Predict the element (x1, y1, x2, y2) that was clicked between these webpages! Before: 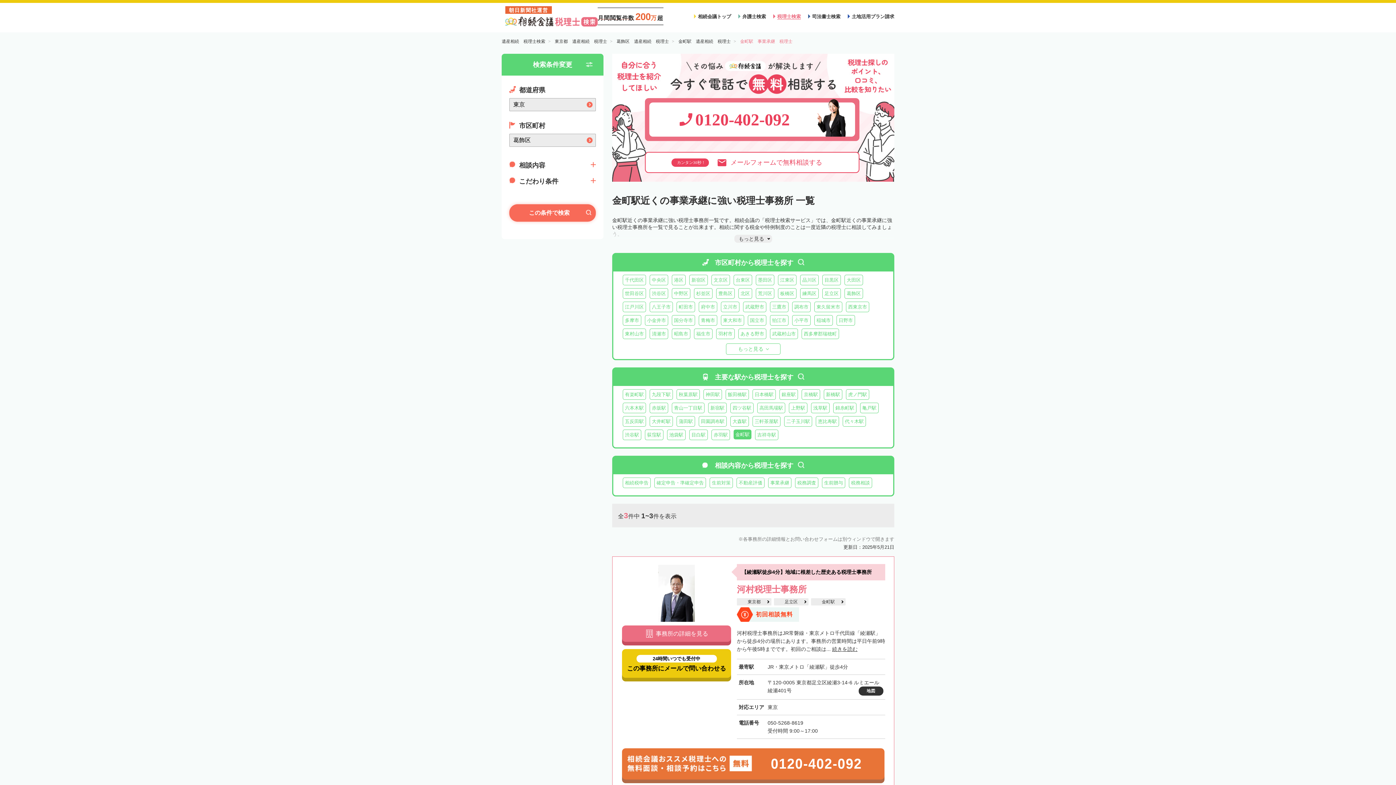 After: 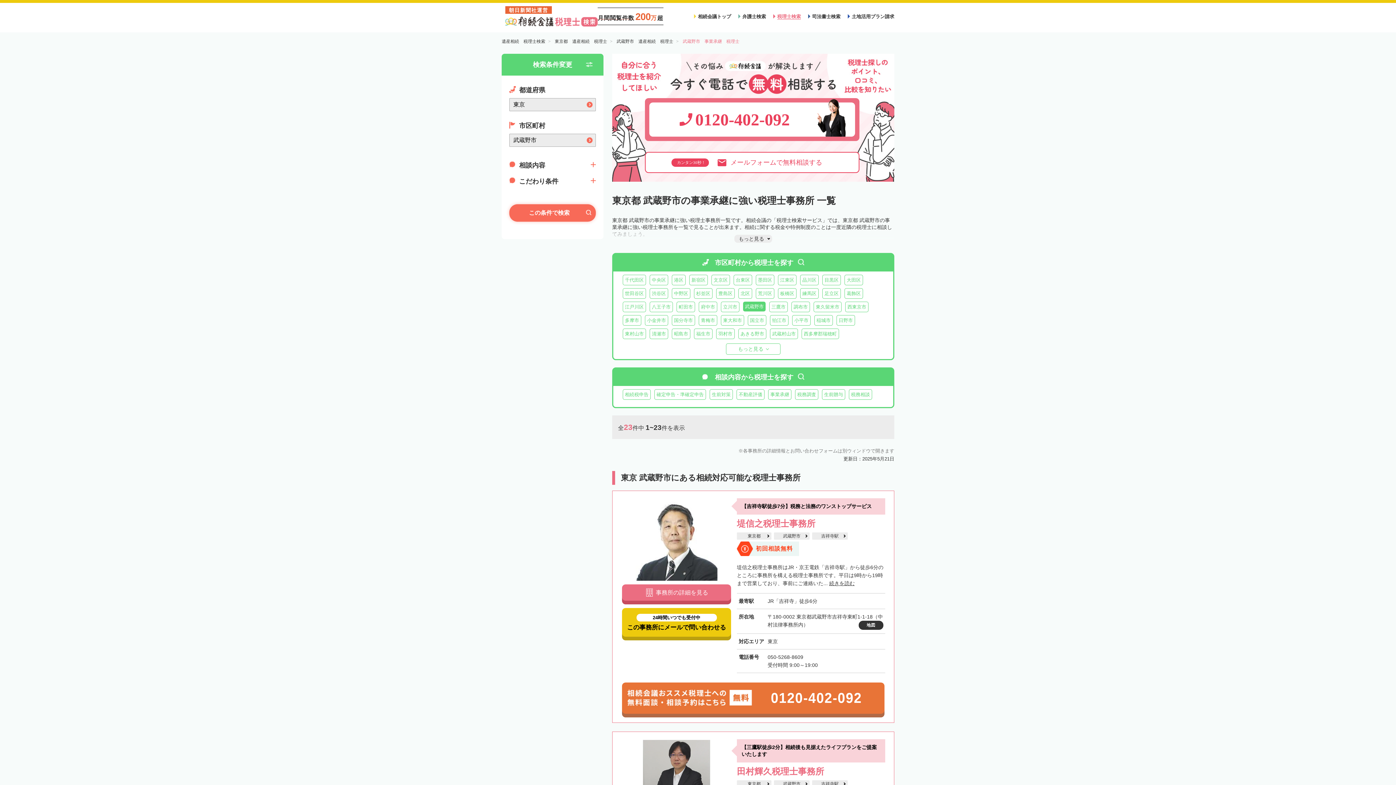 Action: bbox: (743, 301, 766, 312) label: 武蔵野市